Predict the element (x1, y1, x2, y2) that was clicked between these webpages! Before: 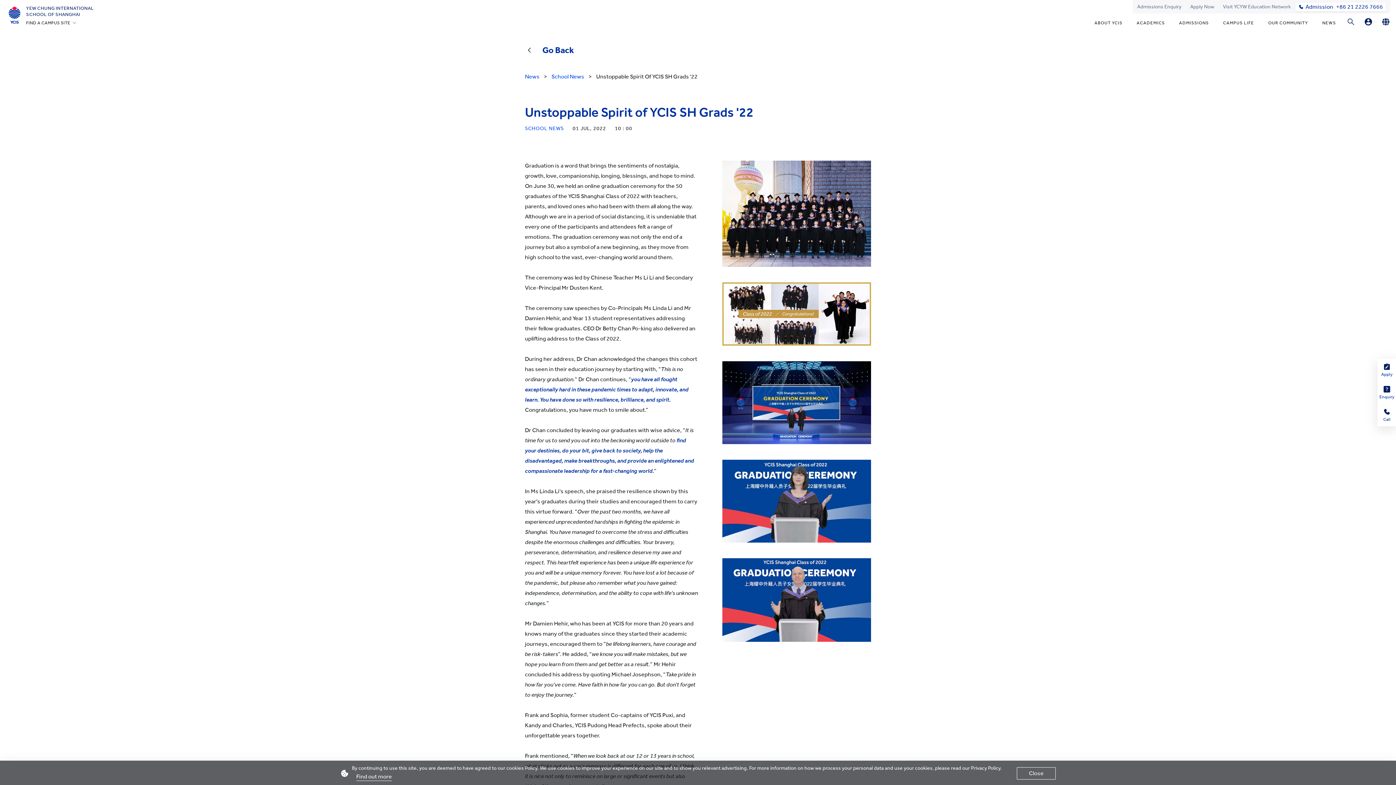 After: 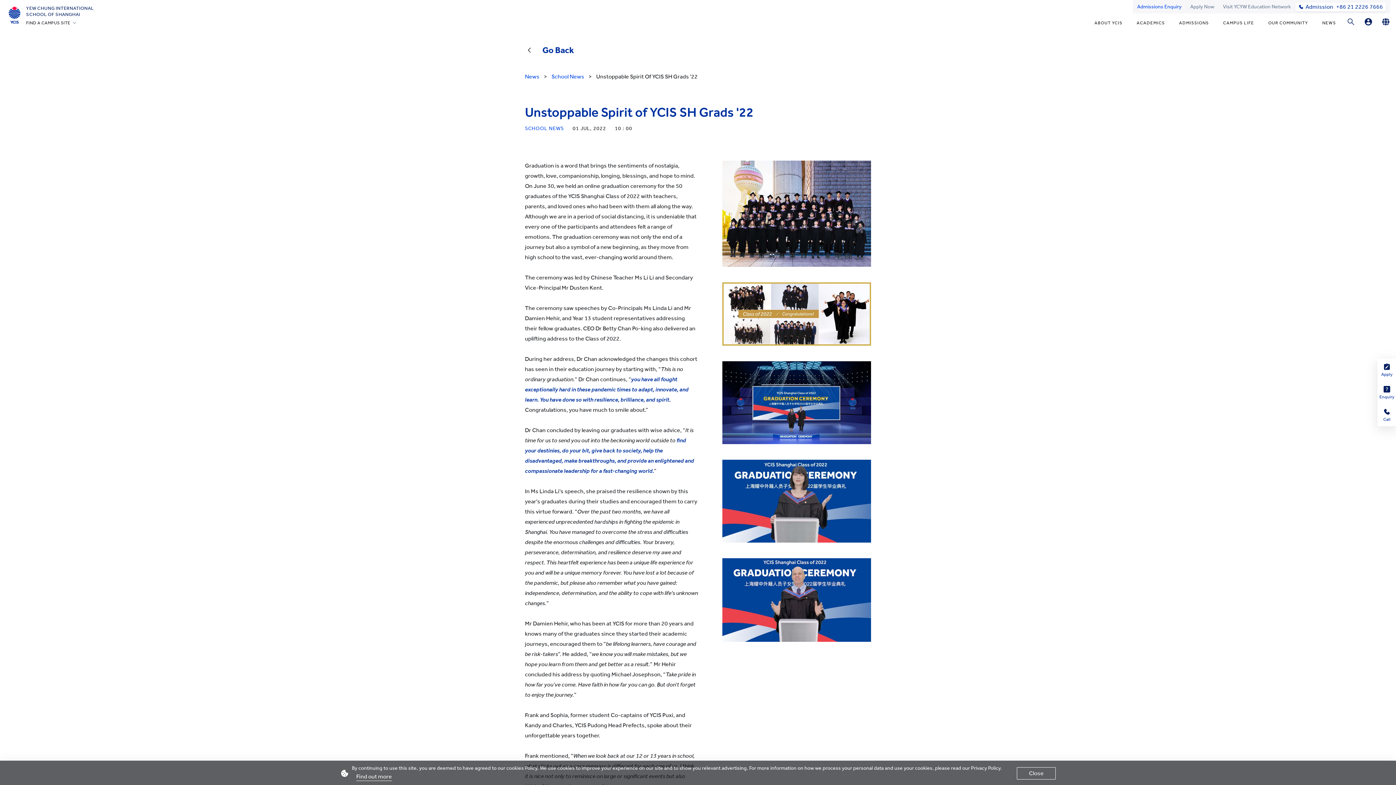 Action: label: Admissions Enquiry bbox: (1133, 0, 1186, 13)